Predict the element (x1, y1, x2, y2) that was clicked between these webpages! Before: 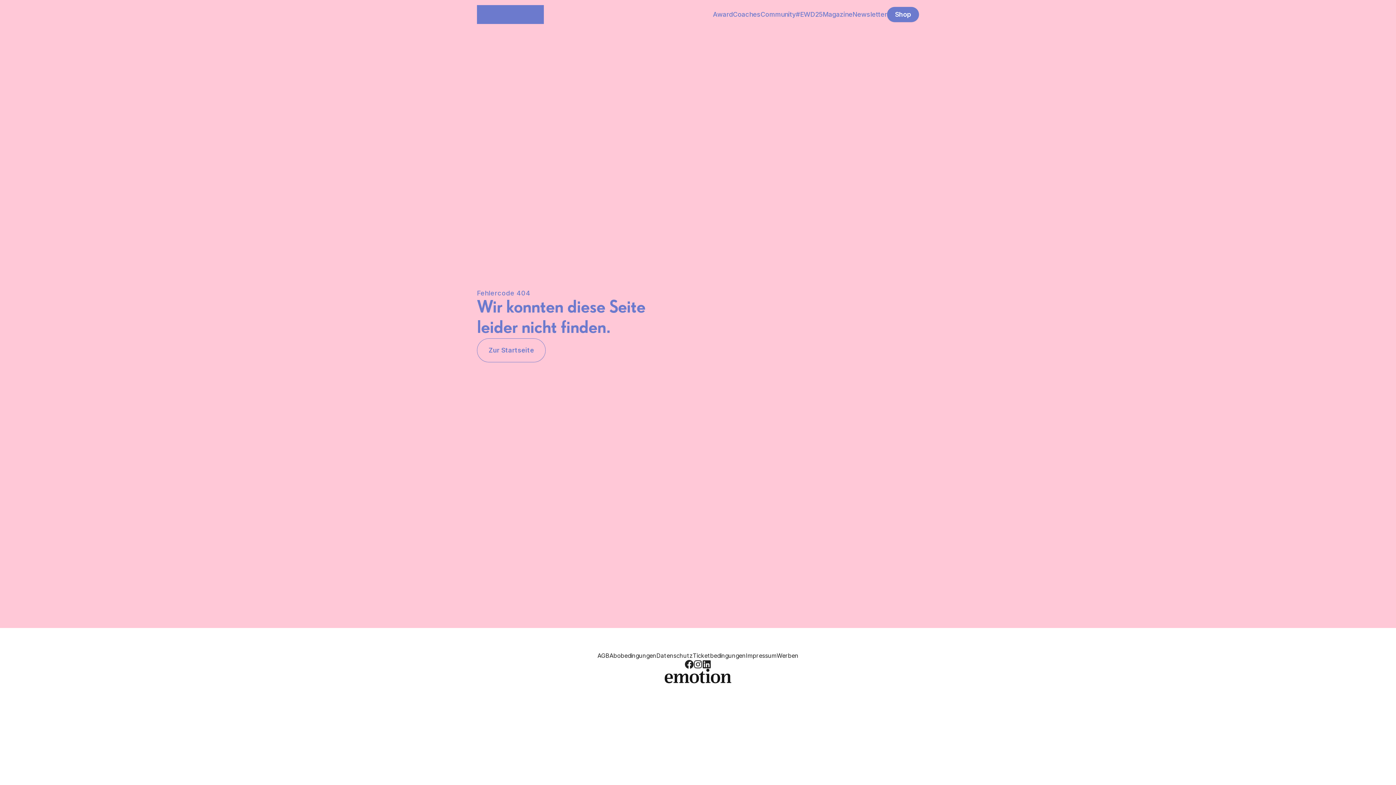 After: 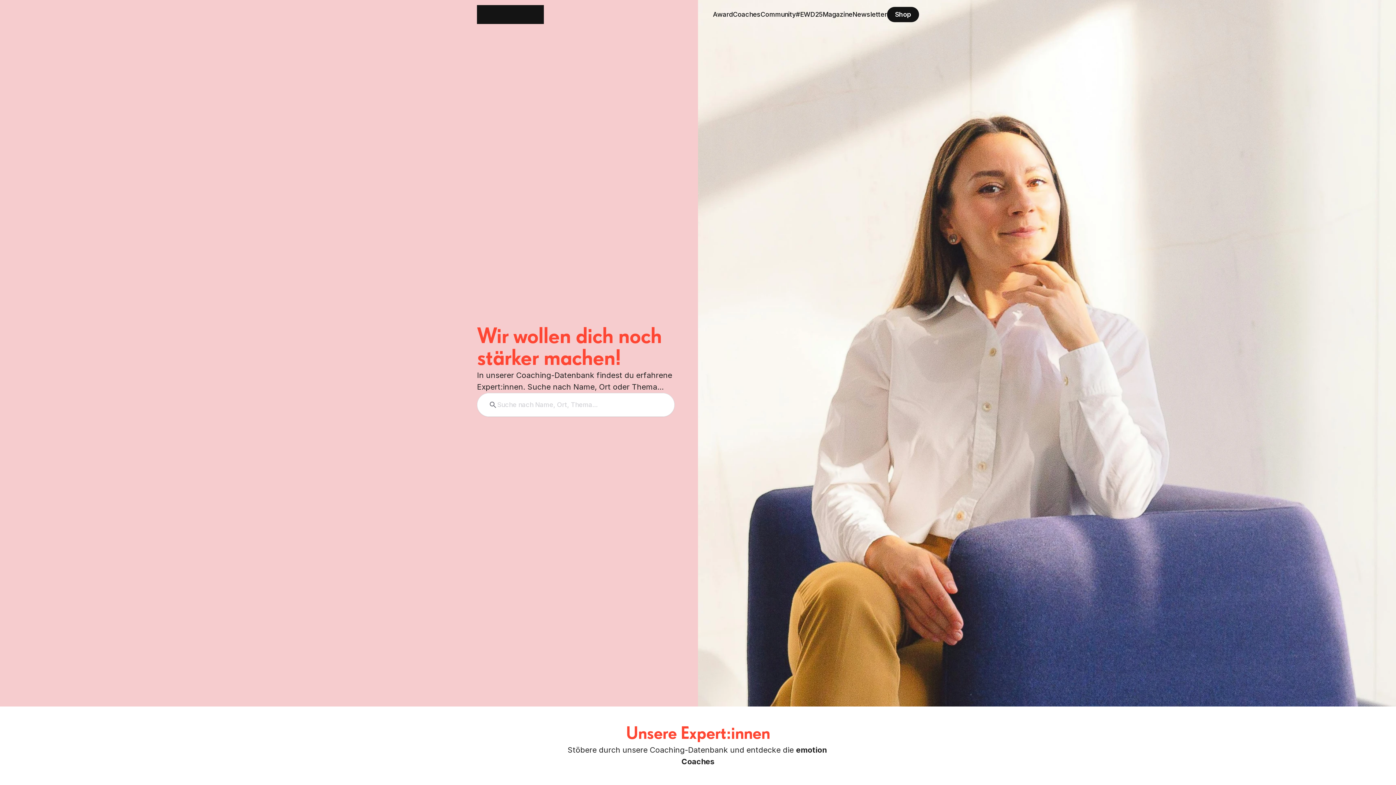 Action: label: Coaches bbox: (733, 8, 760, 21)